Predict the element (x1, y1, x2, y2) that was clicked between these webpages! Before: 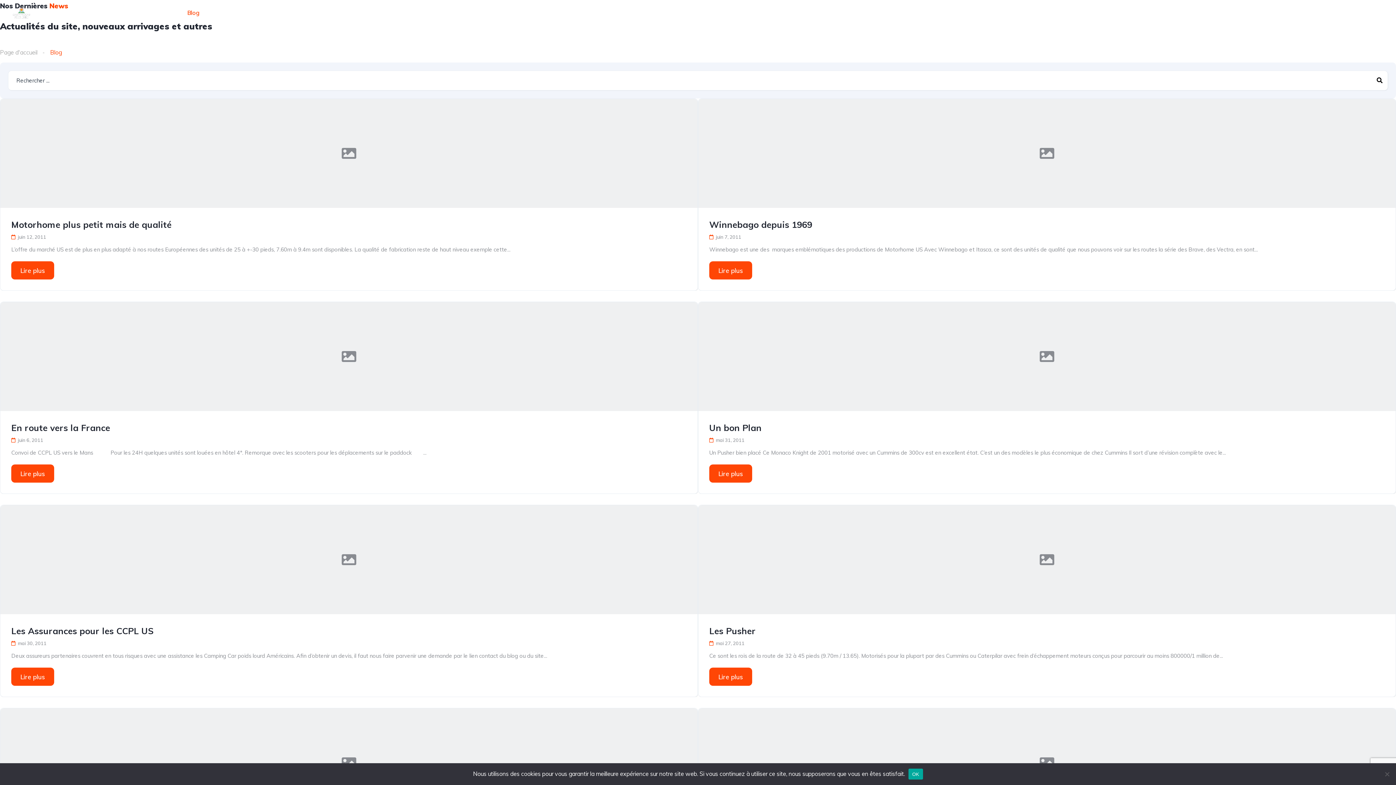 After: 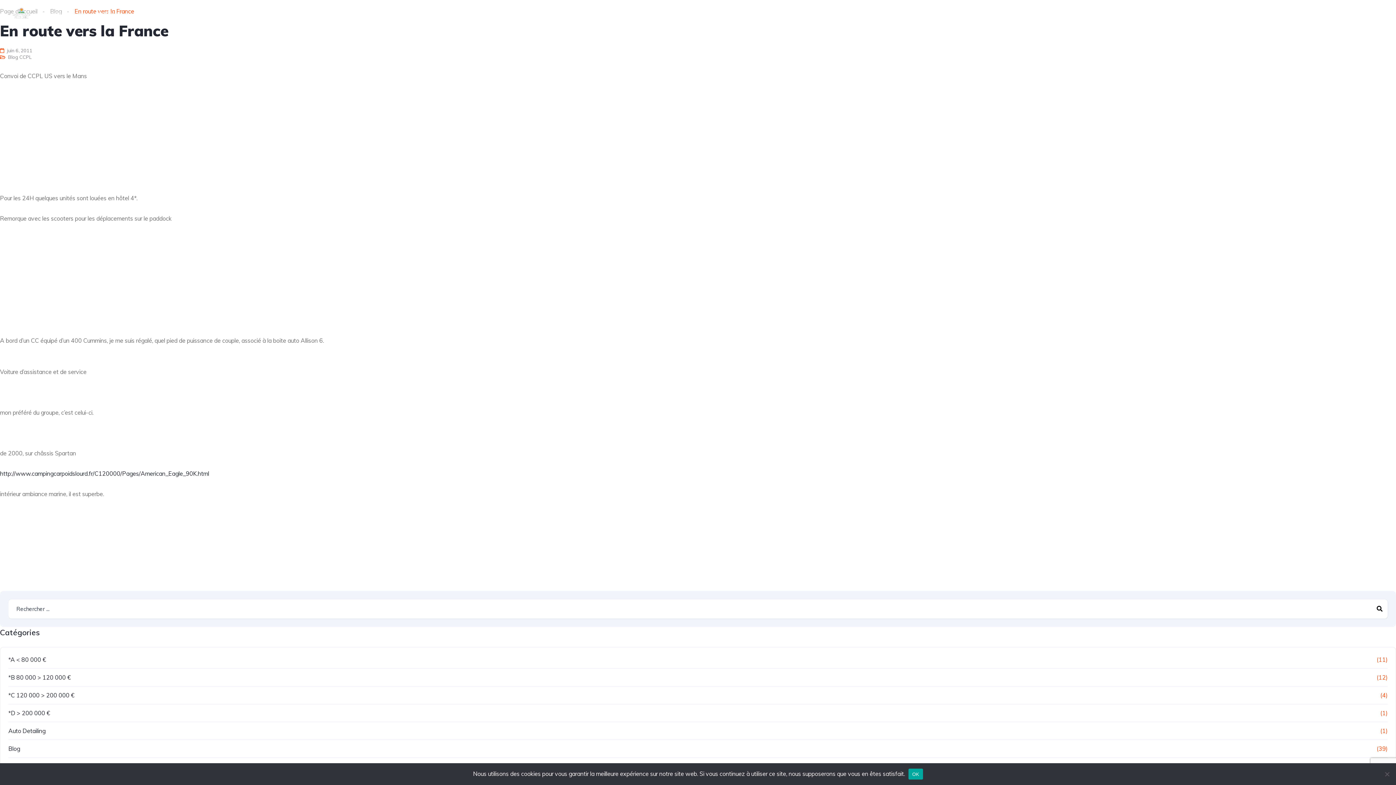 Action: label: En route vers la France bbox: (11, 422, 686, 433)